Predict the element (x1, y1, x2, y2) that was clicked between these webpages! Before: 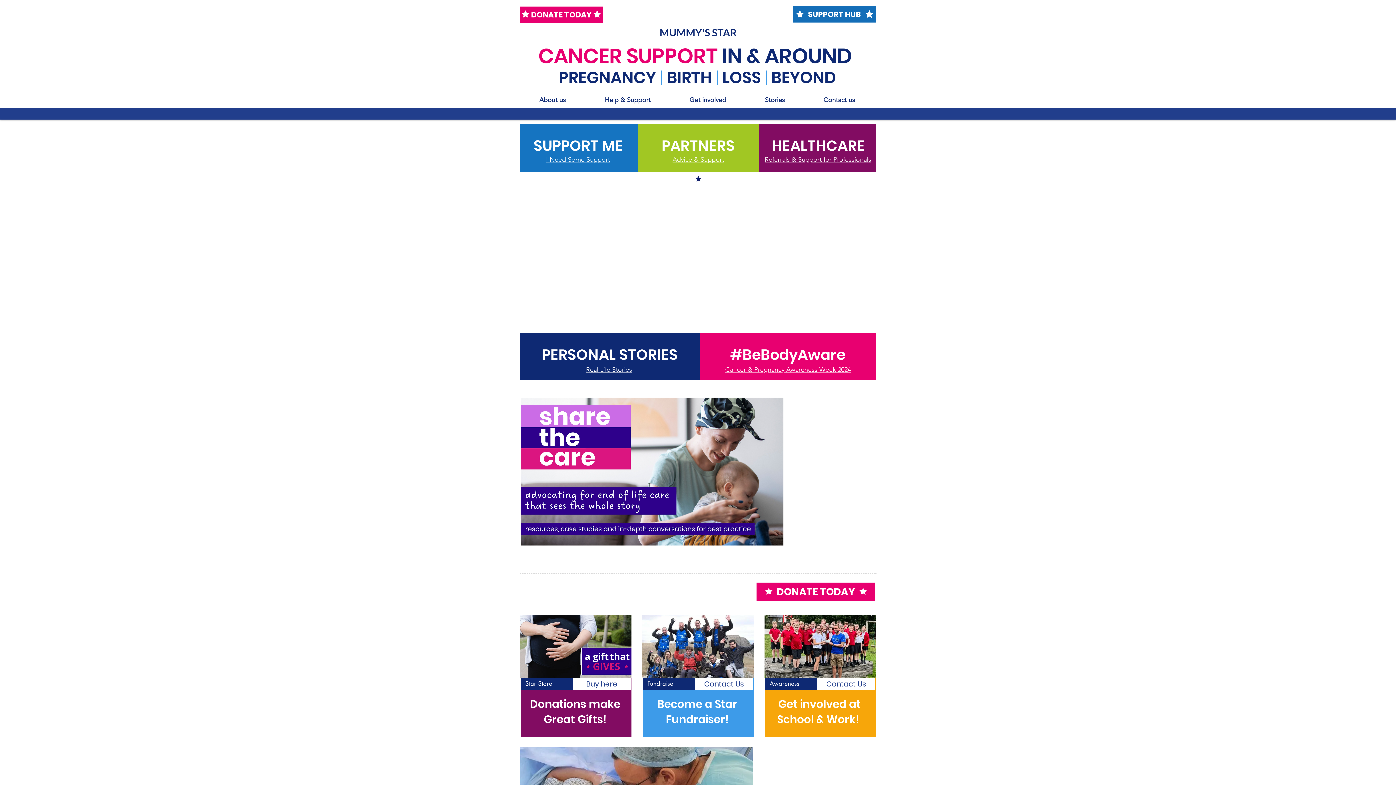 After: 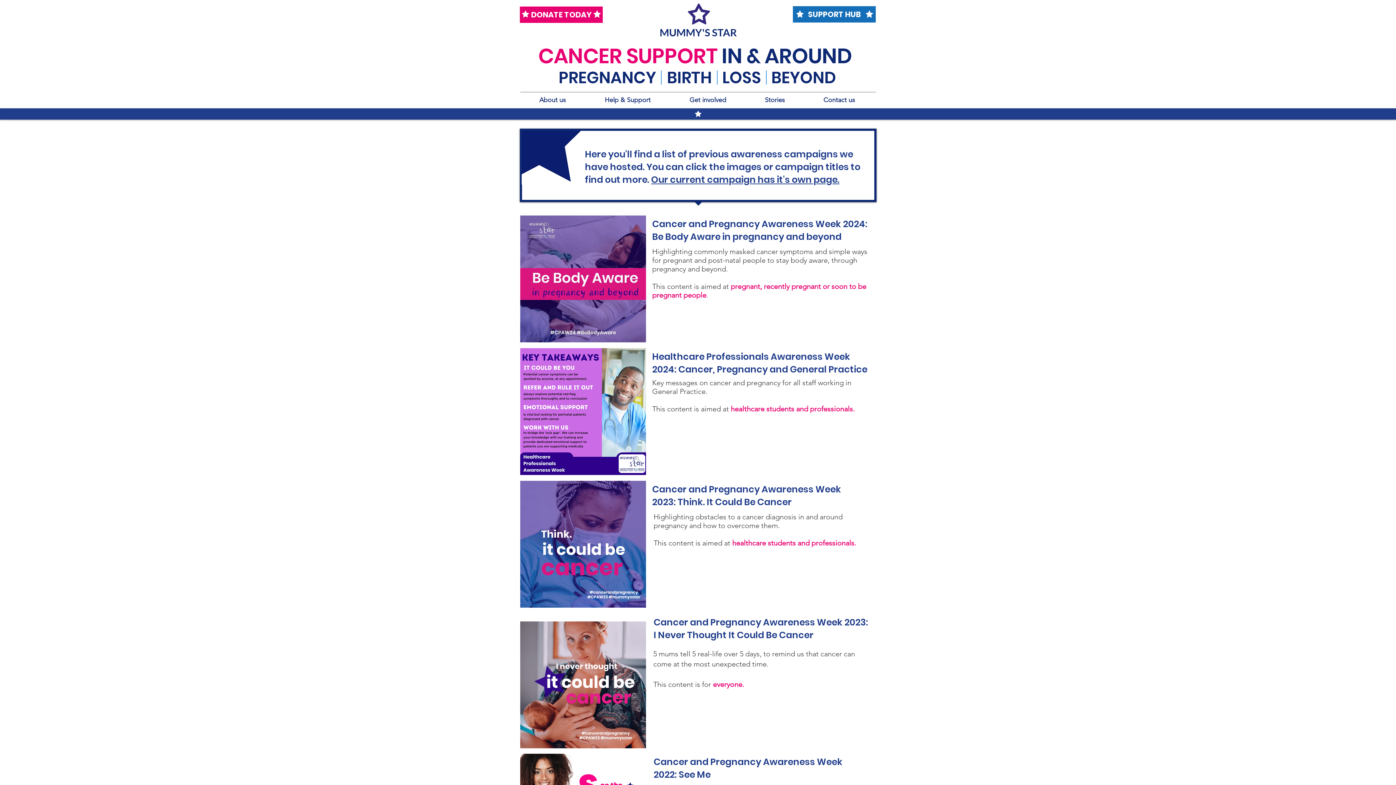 Action: label: Awareness bbox: (765, 678, 817, 690)